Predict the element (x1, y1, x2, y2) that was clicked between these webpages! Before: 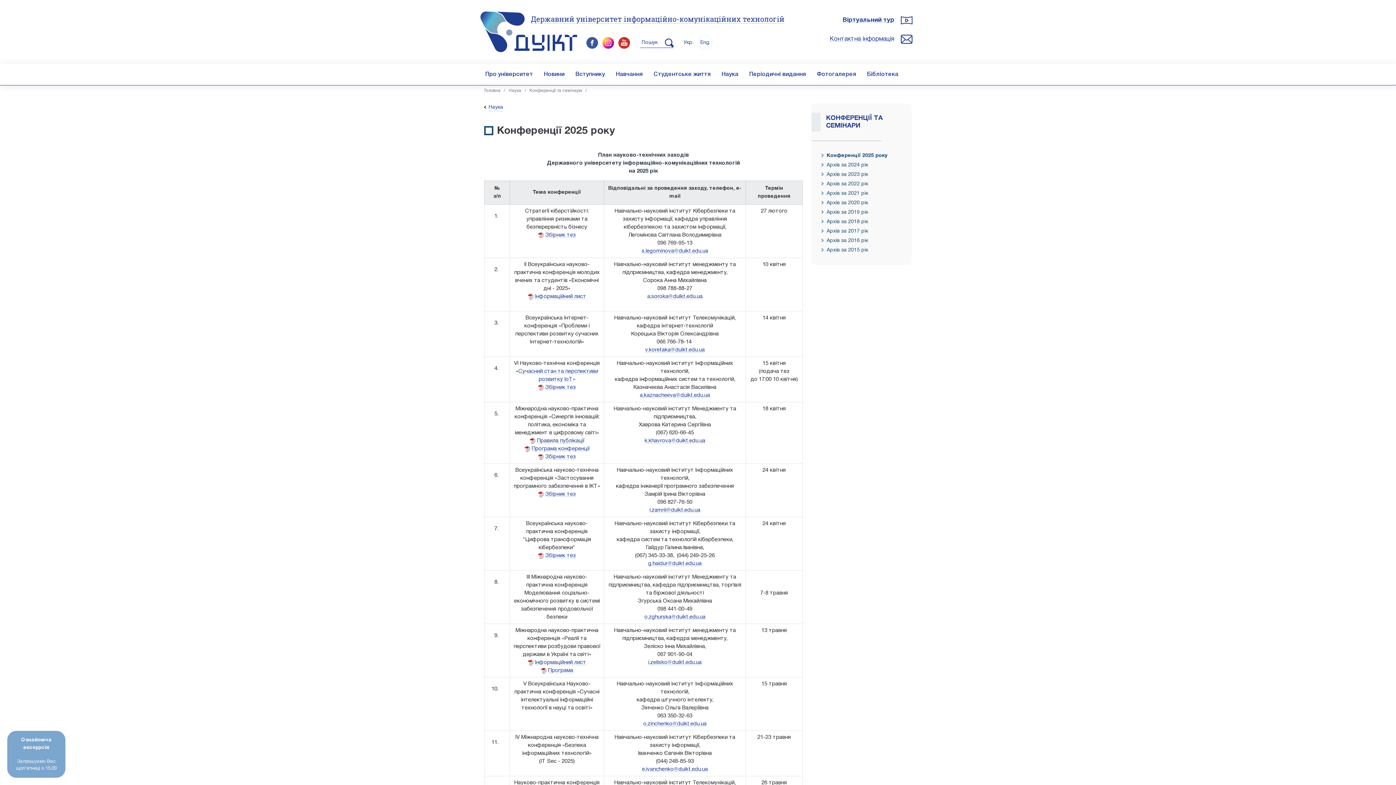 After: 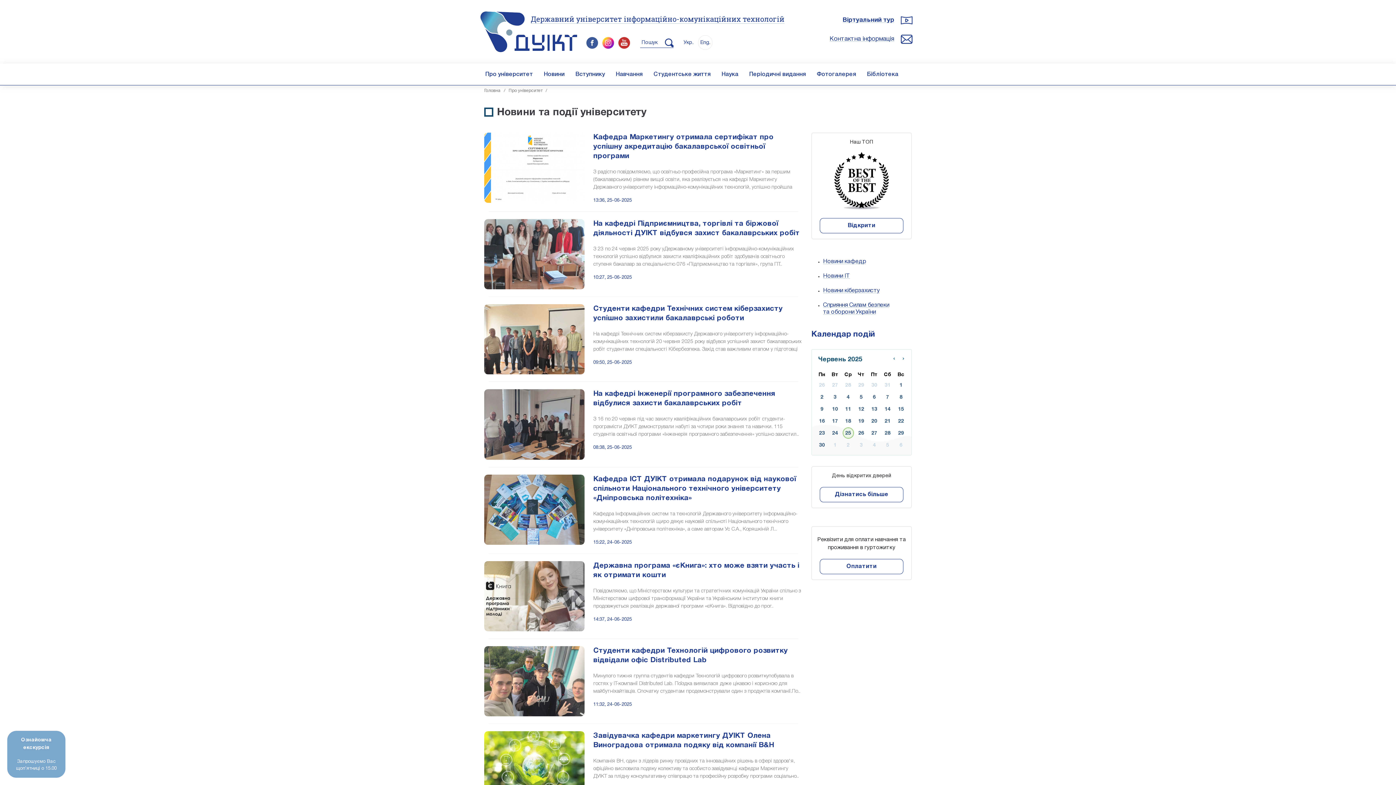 Action: label: Новини bbox: (538, 63, 570, 85)